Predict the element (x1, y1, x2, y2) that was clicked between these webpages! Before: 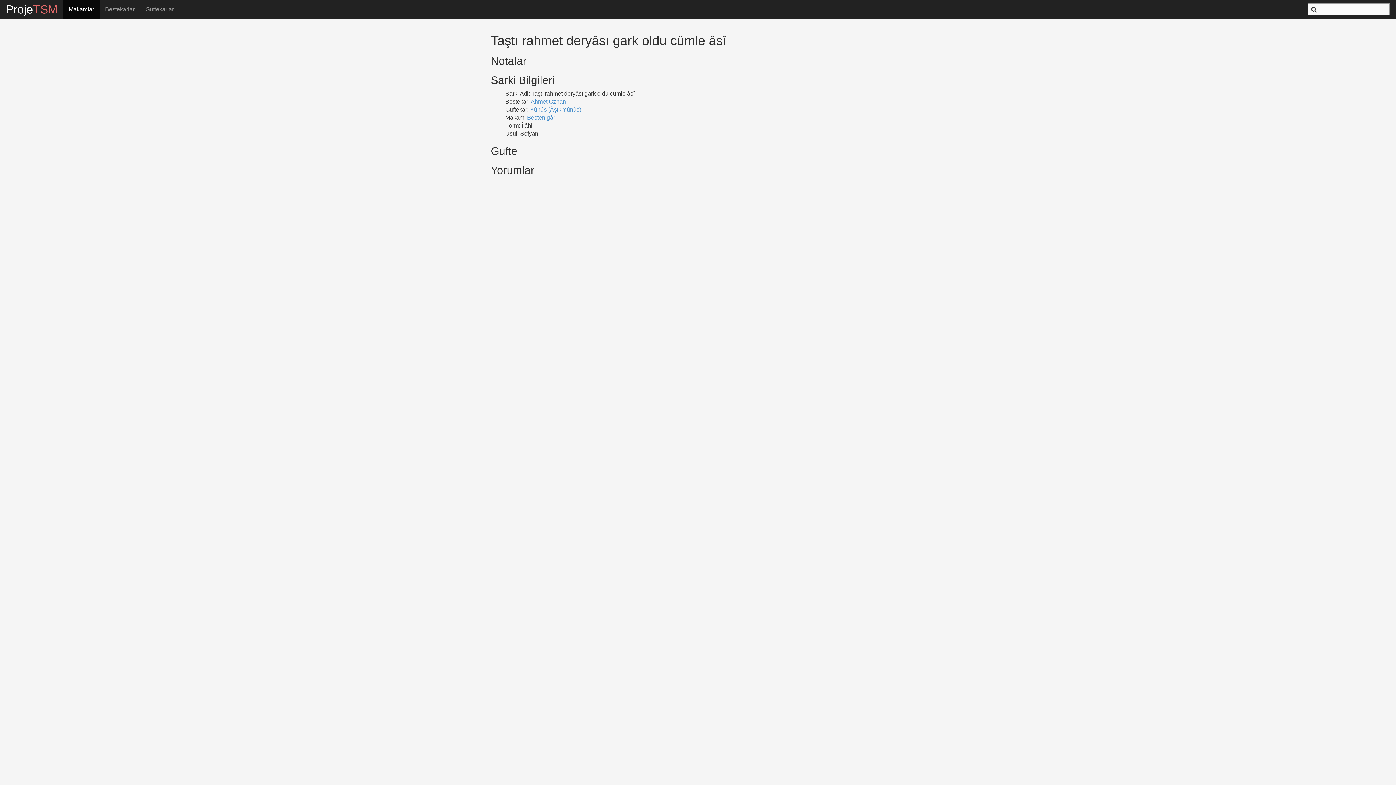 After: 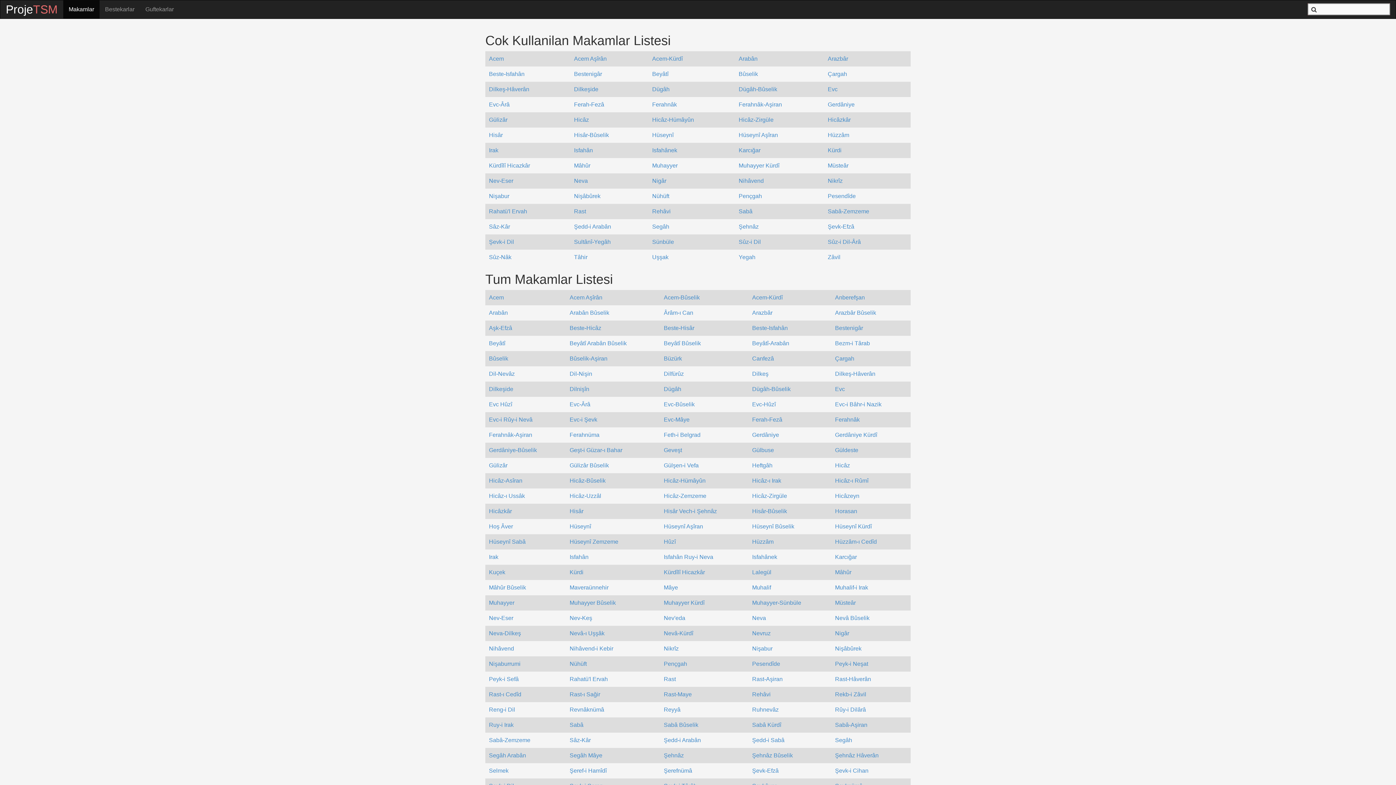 Action: label: Makamlar bbox: (63, 0, 99, 18)